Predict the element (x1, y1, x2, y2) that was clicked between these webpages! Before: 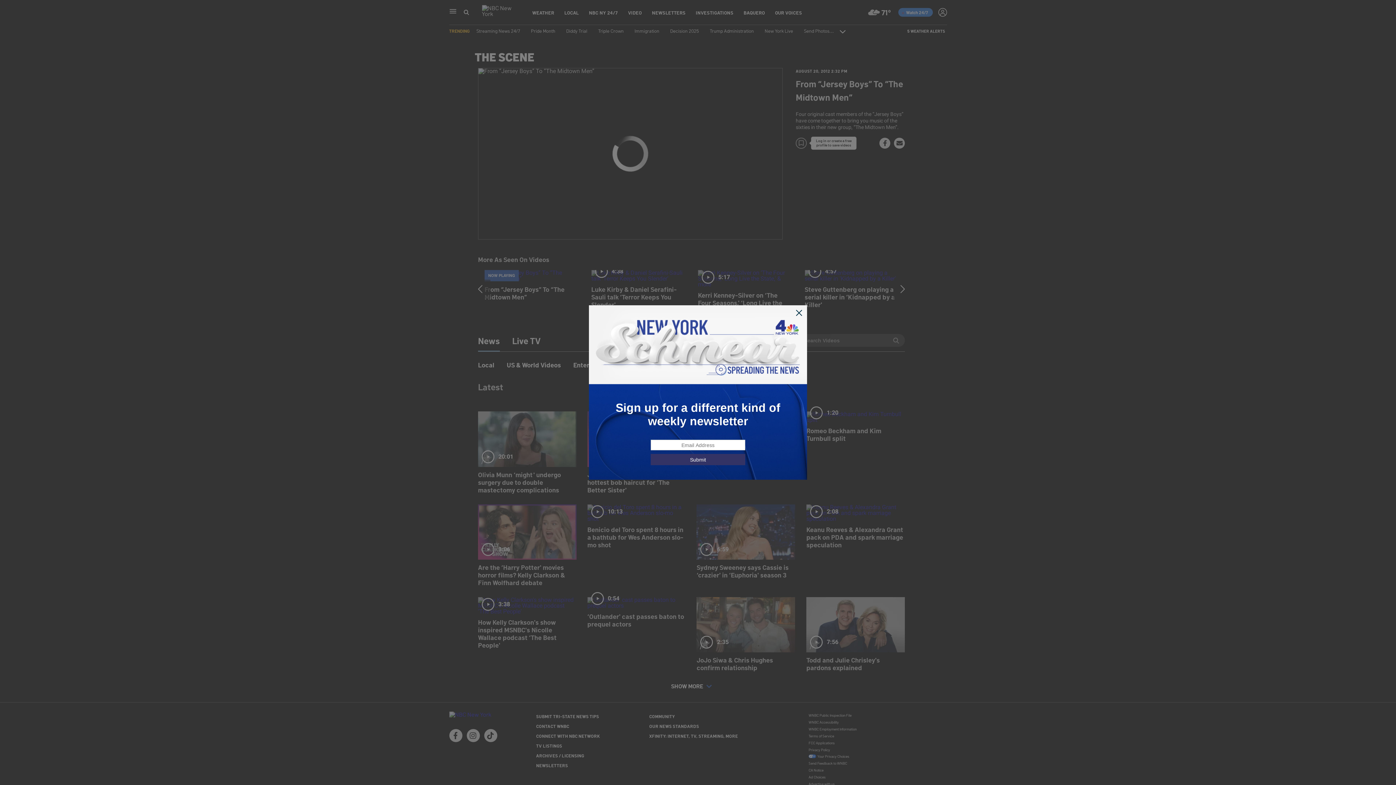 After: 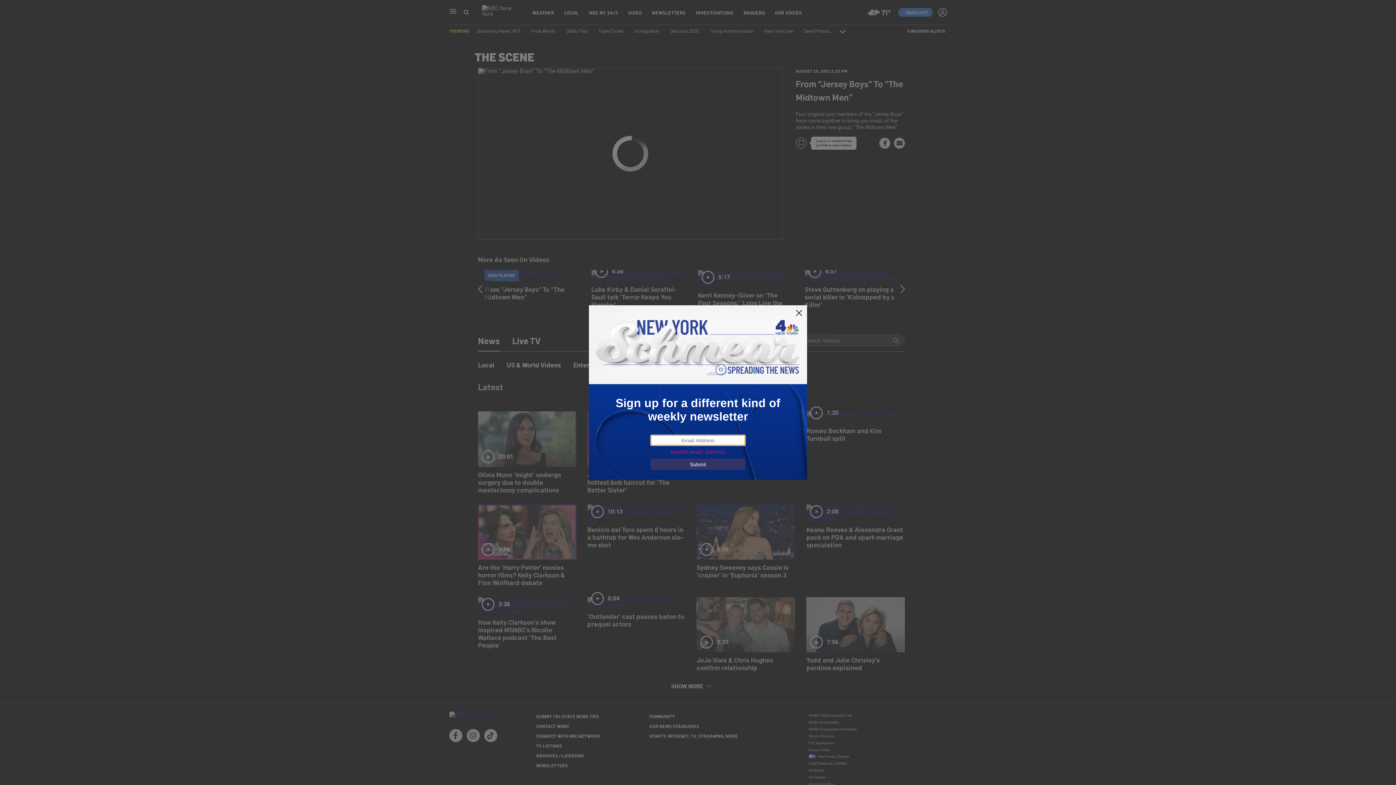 Action: label: Submit bbox: (650, 454, 745, 465)